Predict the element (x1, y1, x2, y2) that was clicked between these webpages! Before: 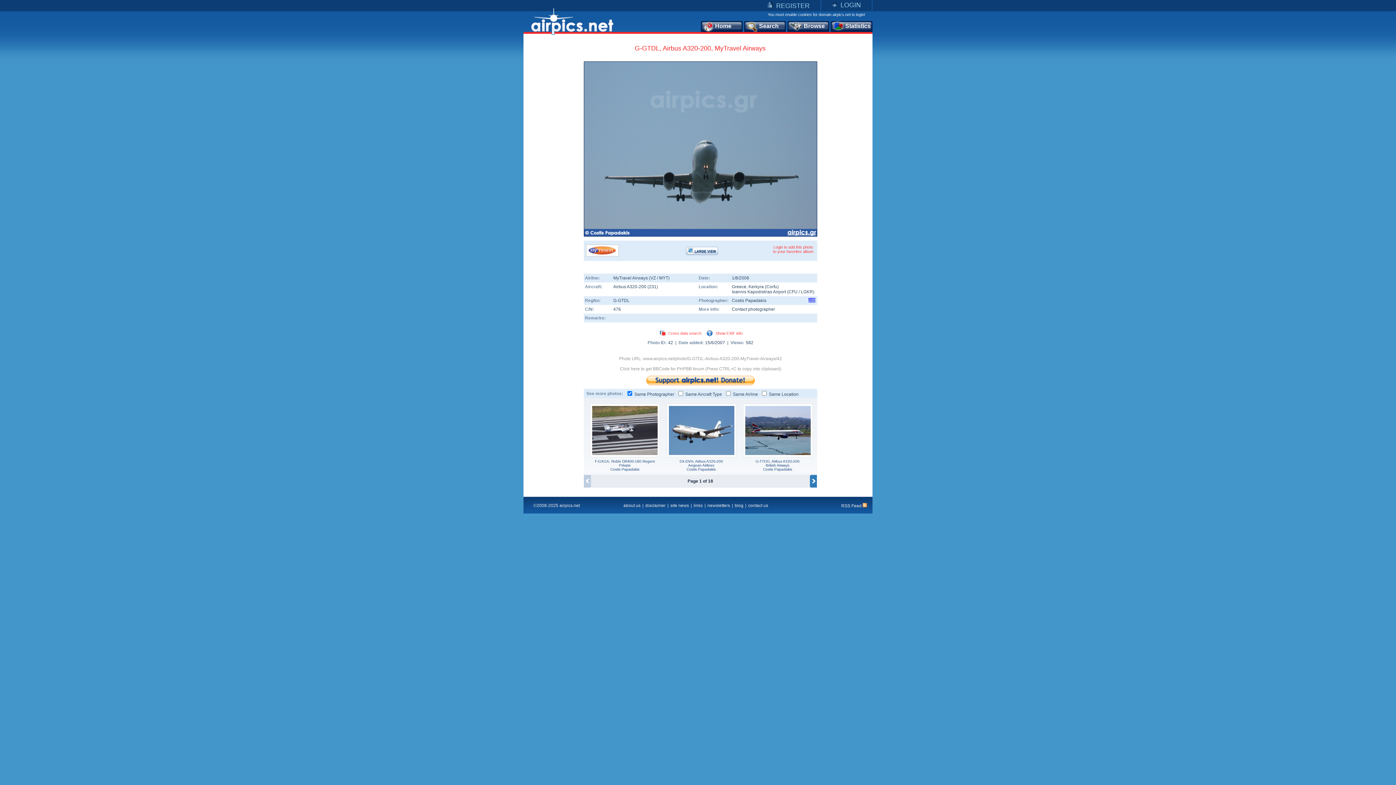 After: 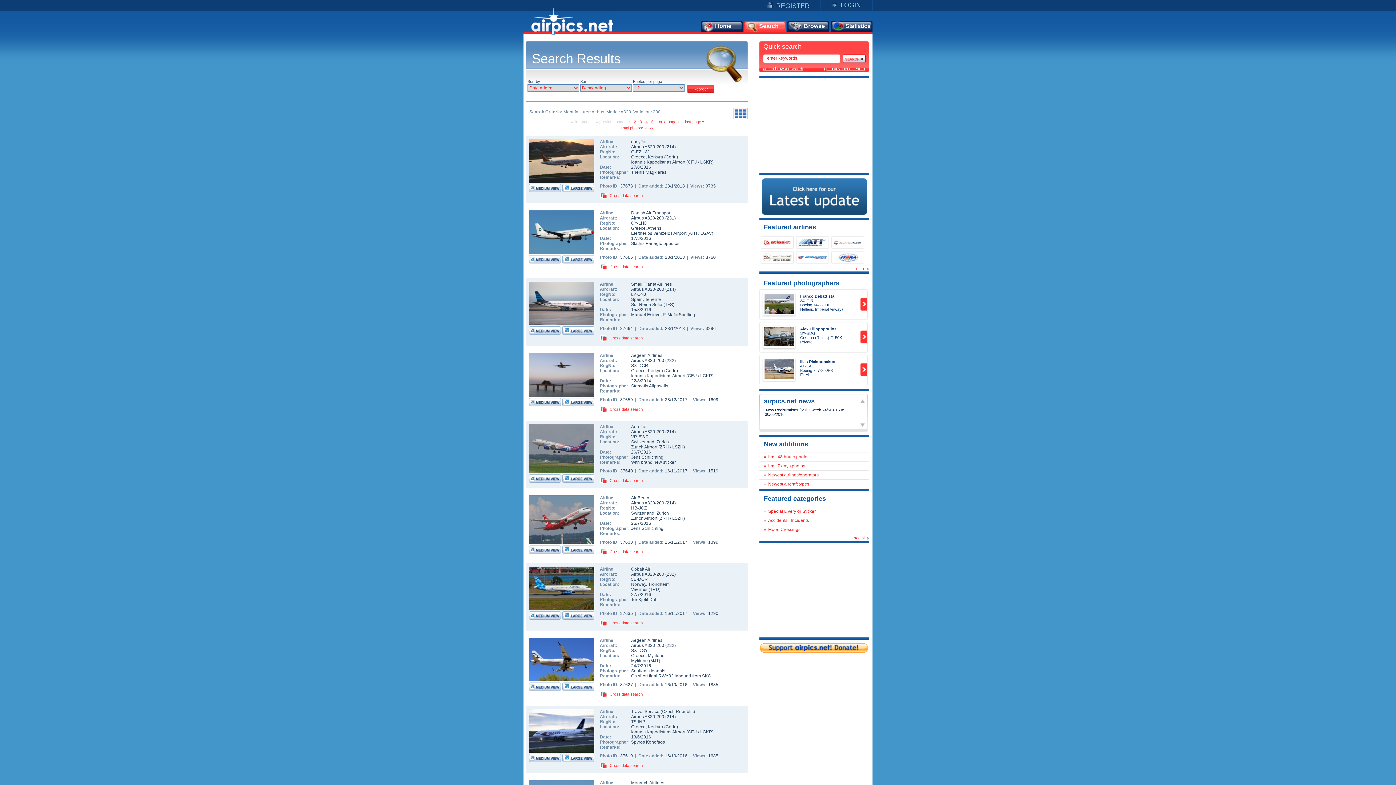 Action: label: Airbus A320-200  bbox: (613, 284, 647, 289)